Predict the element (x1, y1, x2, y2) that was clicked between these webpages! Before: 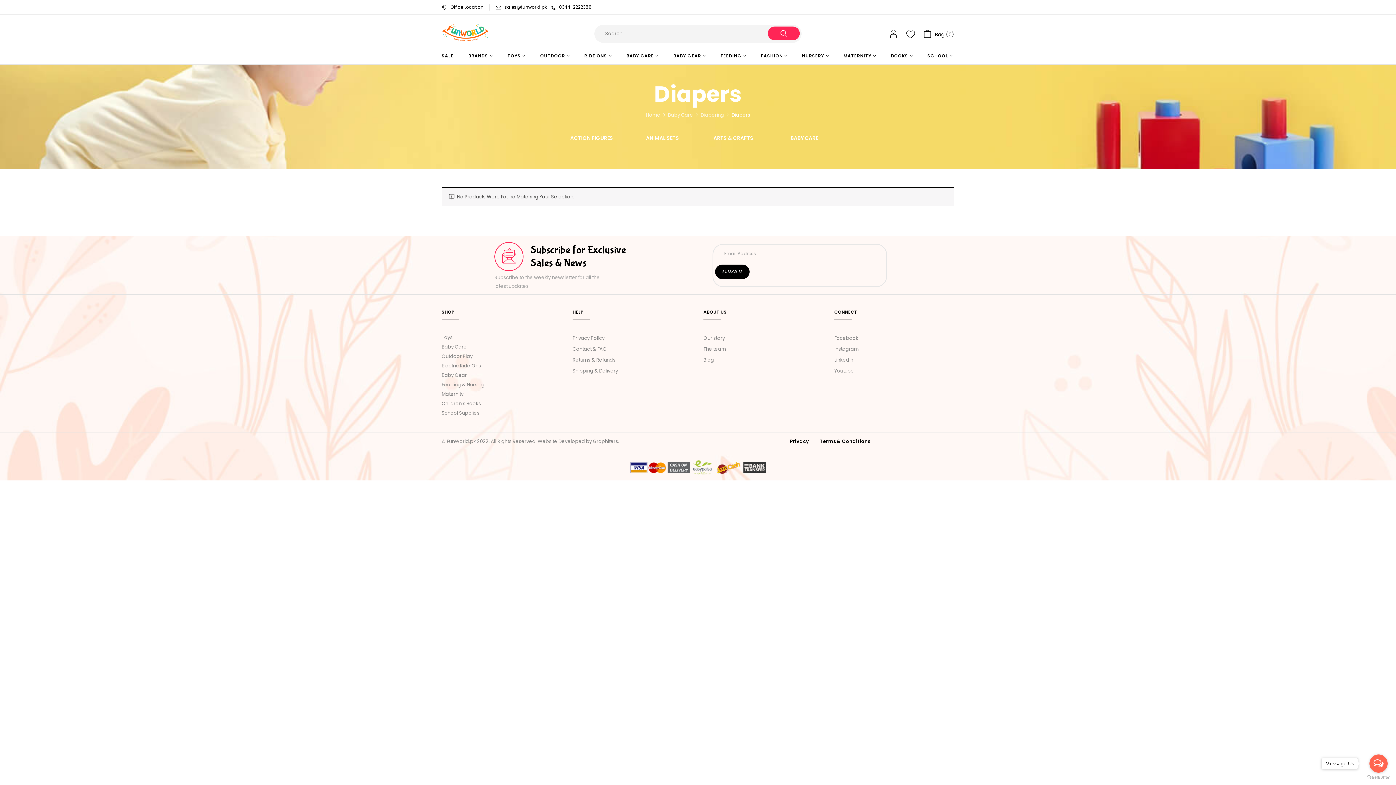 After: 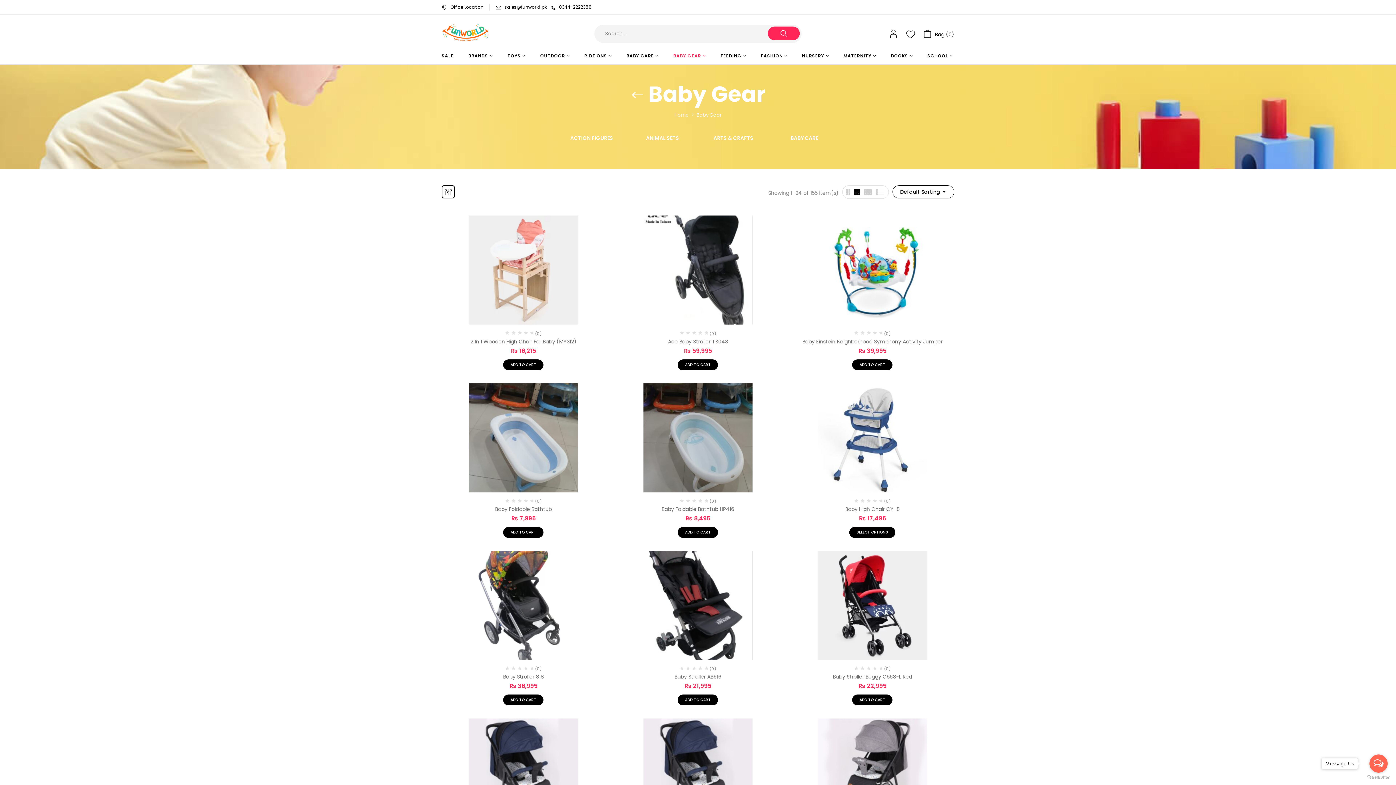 Action: bbox: (441, 372, 466, 379) label: Baby Gear